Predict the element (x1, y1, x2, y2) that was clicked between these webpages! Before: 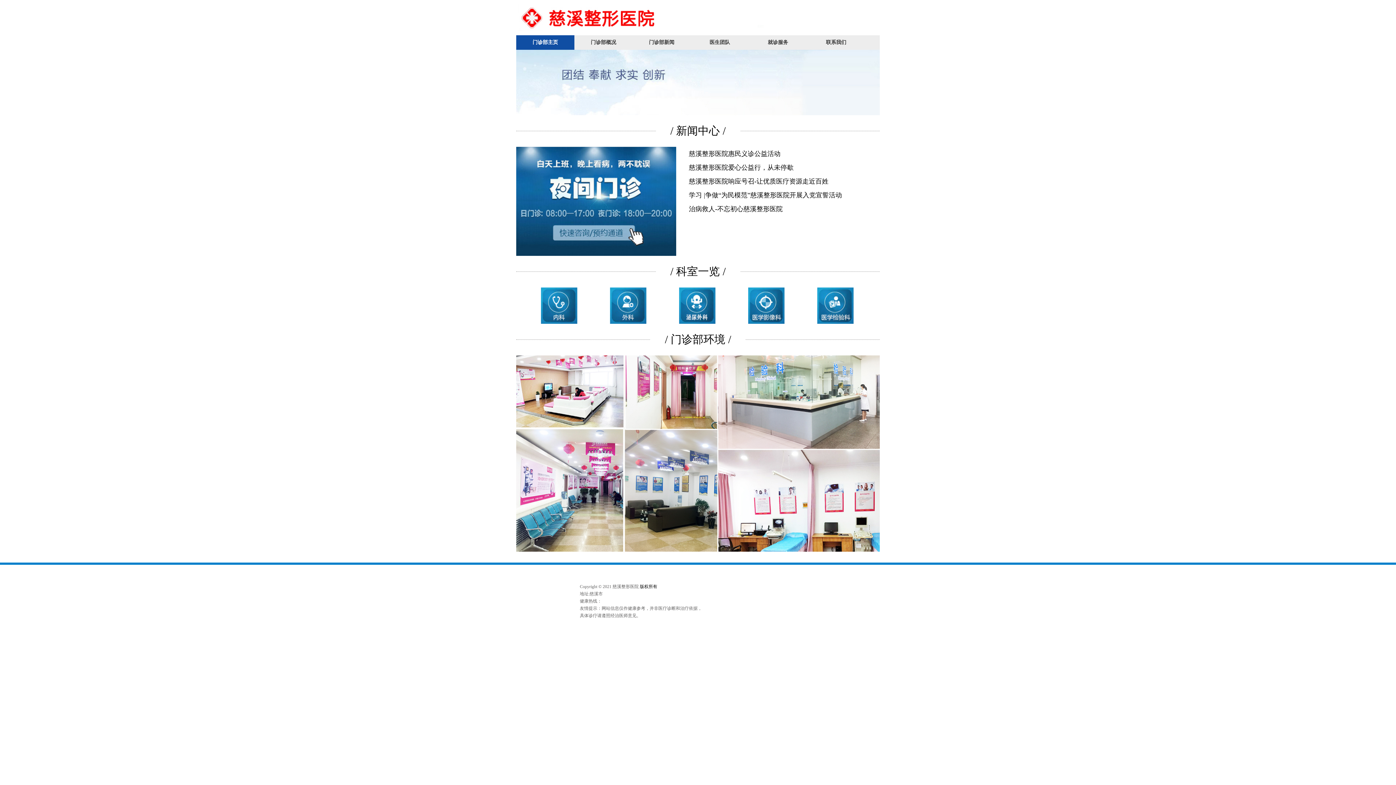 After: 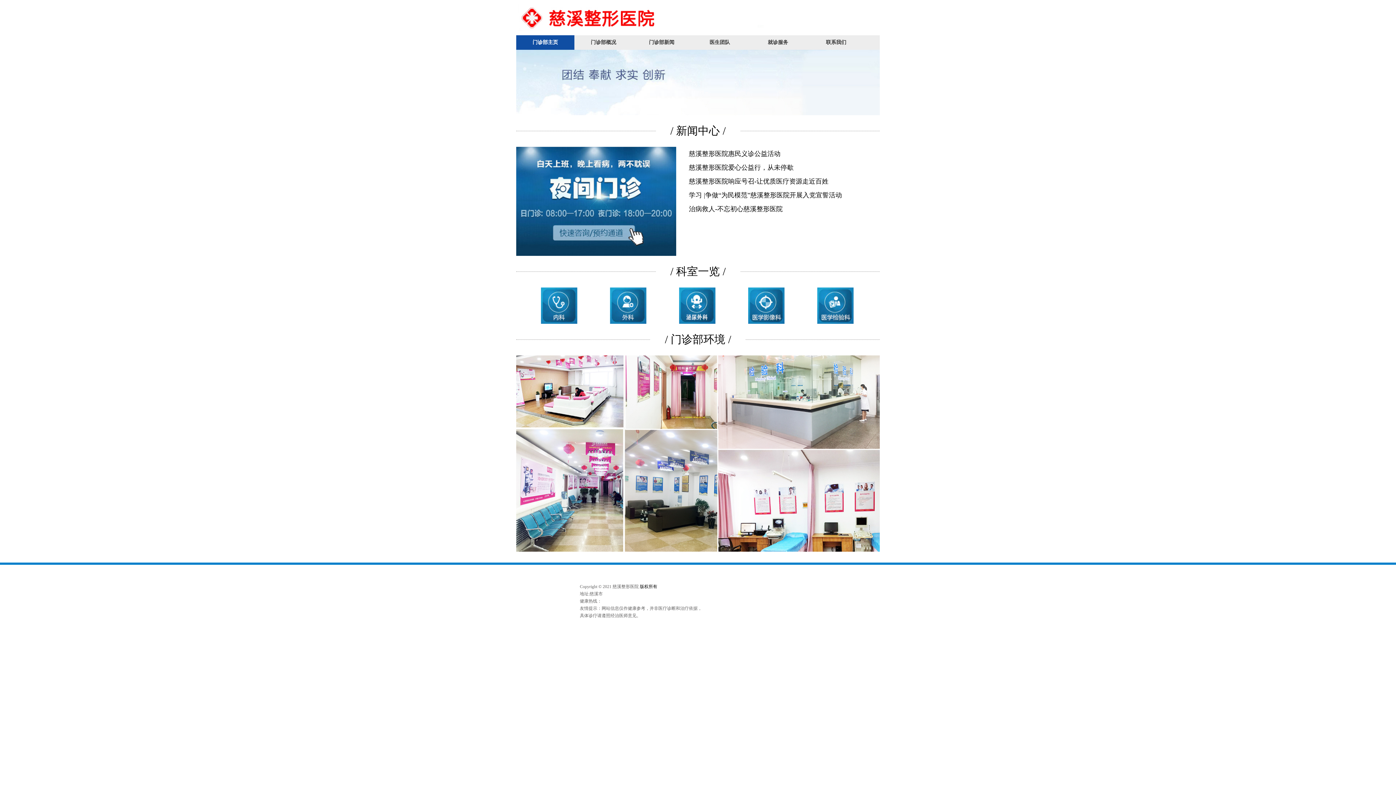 Action: label: 门诊部概况 bbox: (574, 35, 632, 49)